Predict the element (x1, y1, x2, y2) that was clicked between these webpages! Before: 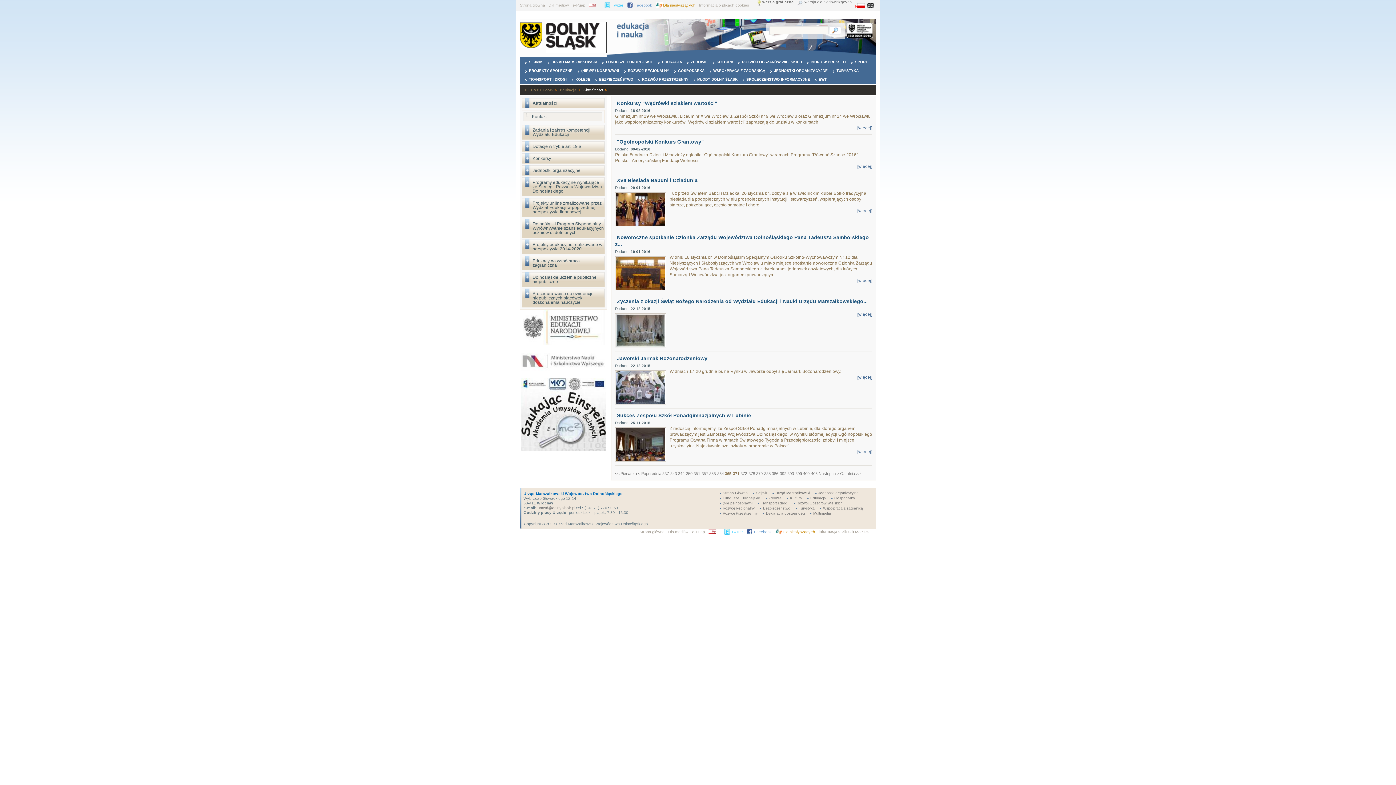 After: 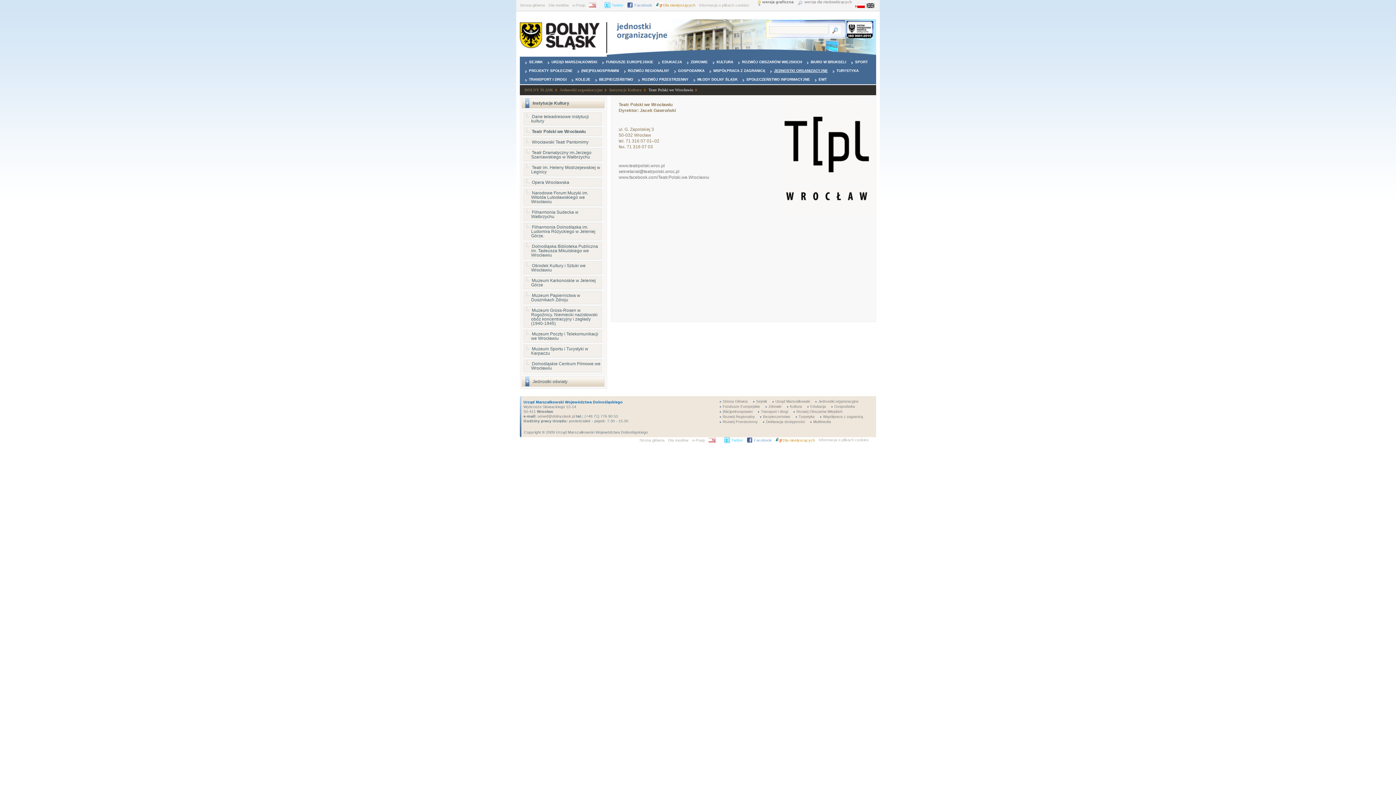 Action: bbox: (818, 491, 858, 495) label: Jednostki organizacyjne